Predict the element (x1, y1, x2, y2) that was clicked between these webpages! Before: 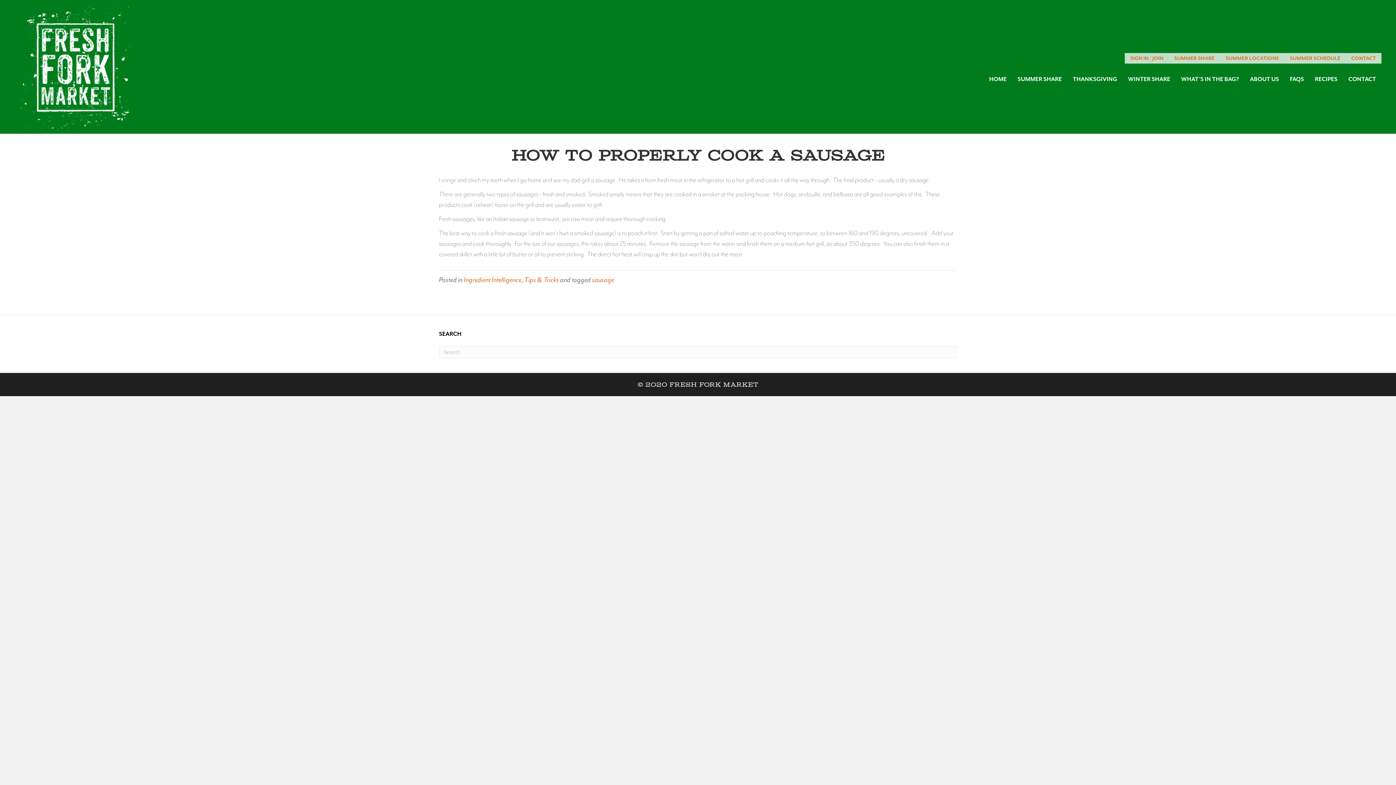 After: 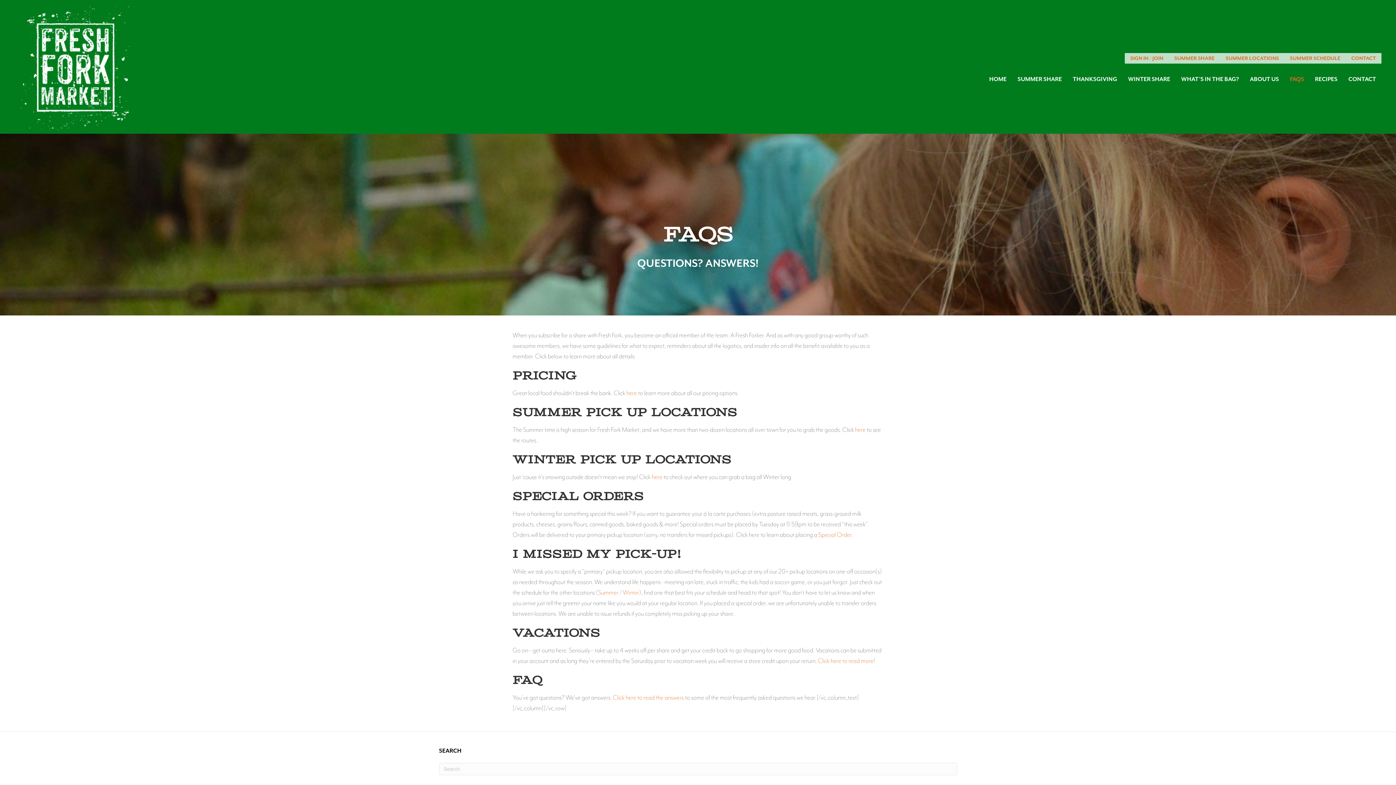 Action: label: FAQS bbox: (1284, 70, 1309, 87)